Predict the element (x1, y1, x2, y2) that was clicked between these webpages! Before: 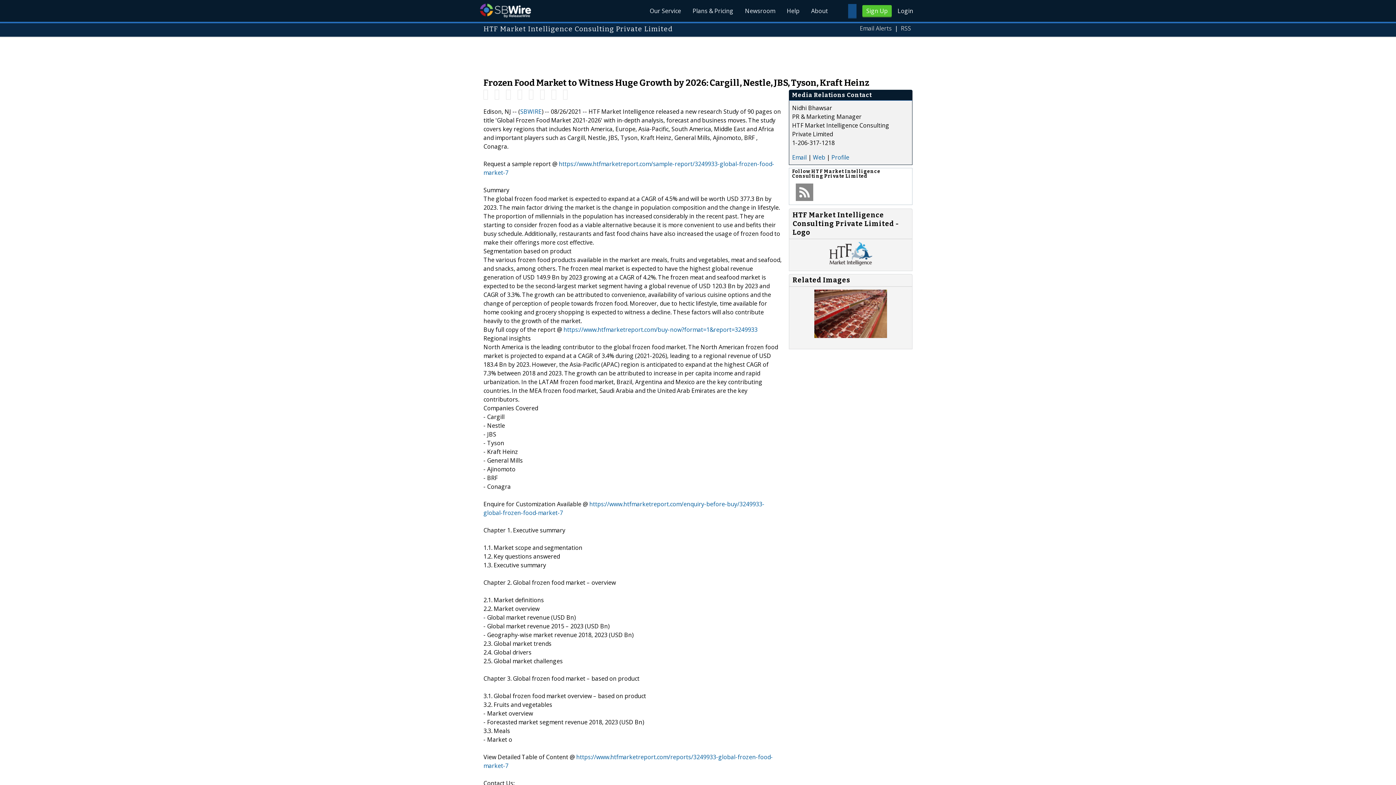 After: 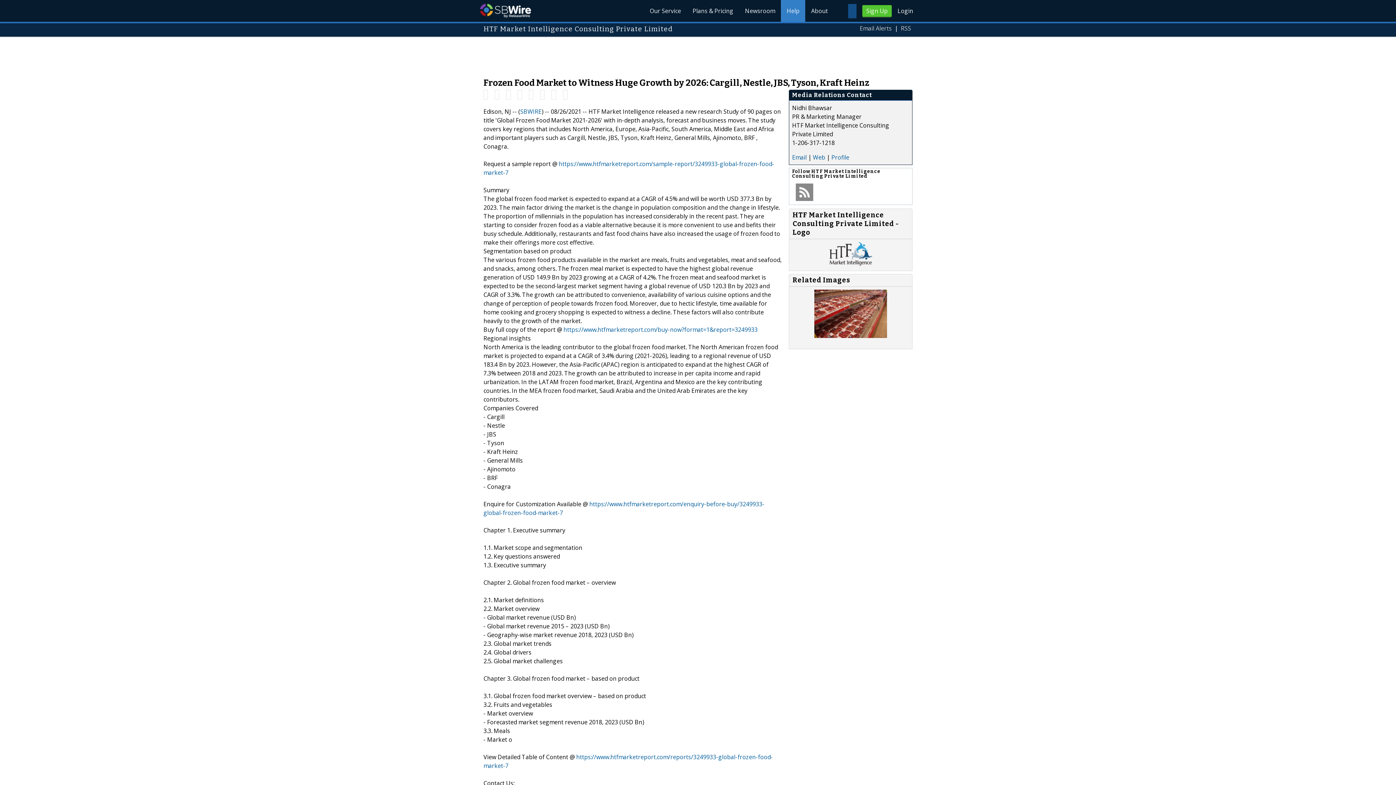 Action: label: Help bbox: (781, 0, 805, 21)